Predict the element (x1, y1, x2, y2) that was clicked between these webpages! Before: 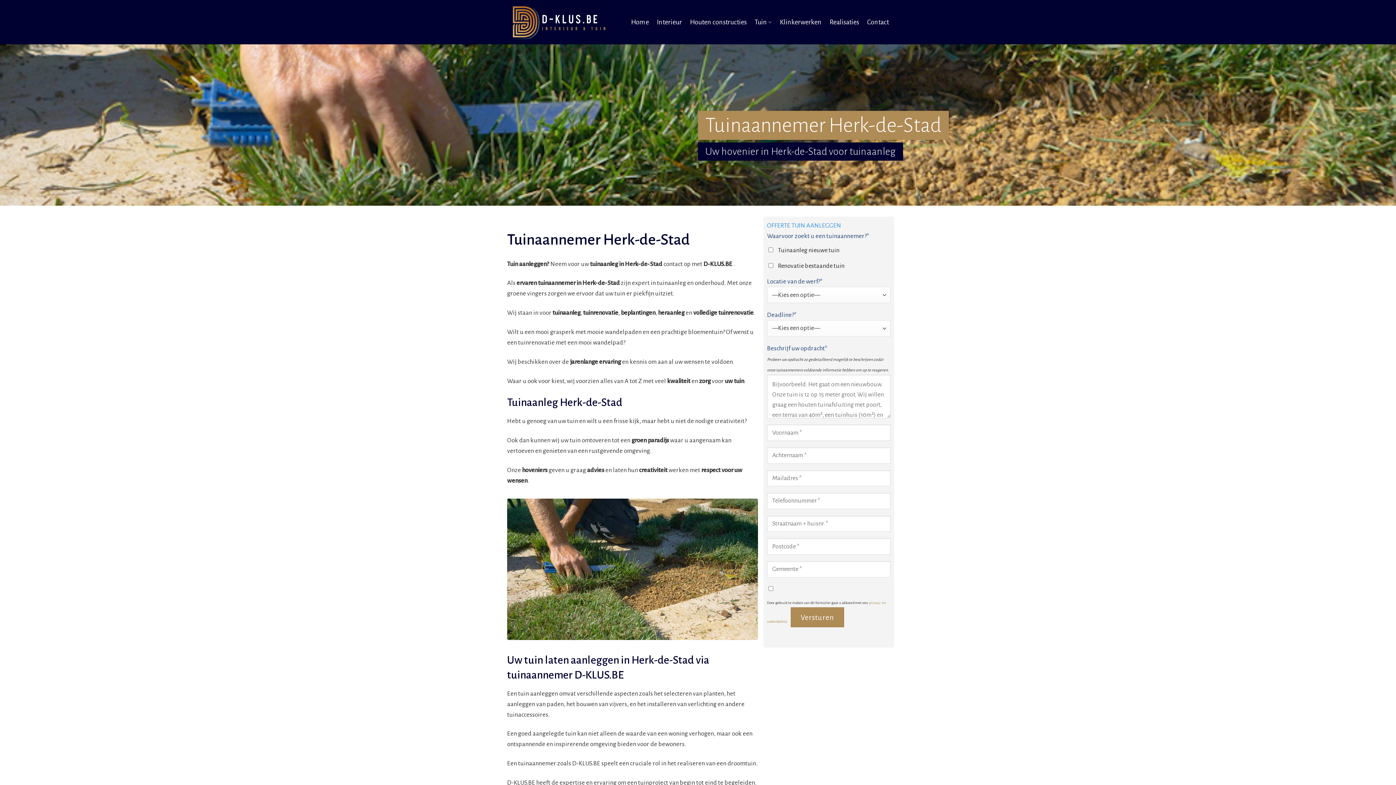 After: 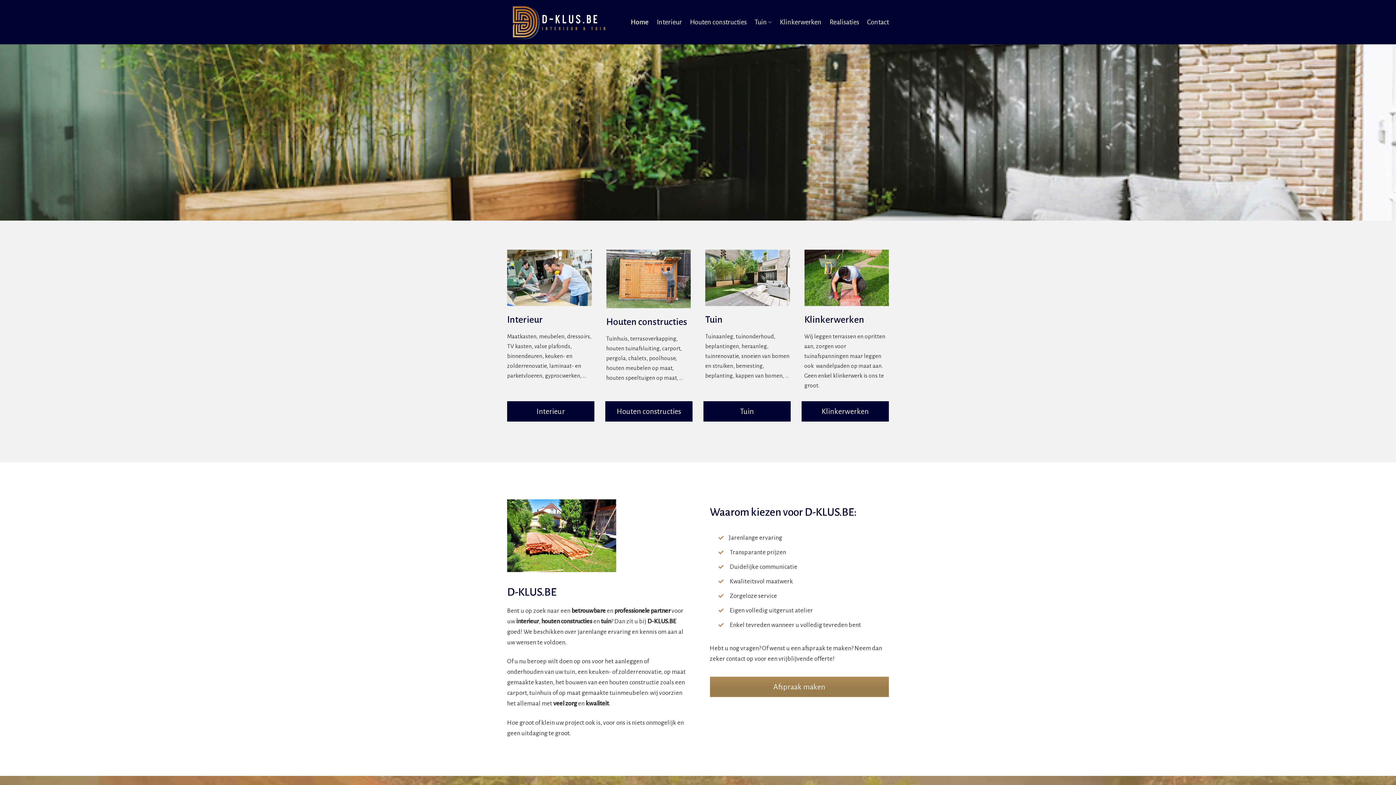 Action: bbox: (507, 0, 616, 44)